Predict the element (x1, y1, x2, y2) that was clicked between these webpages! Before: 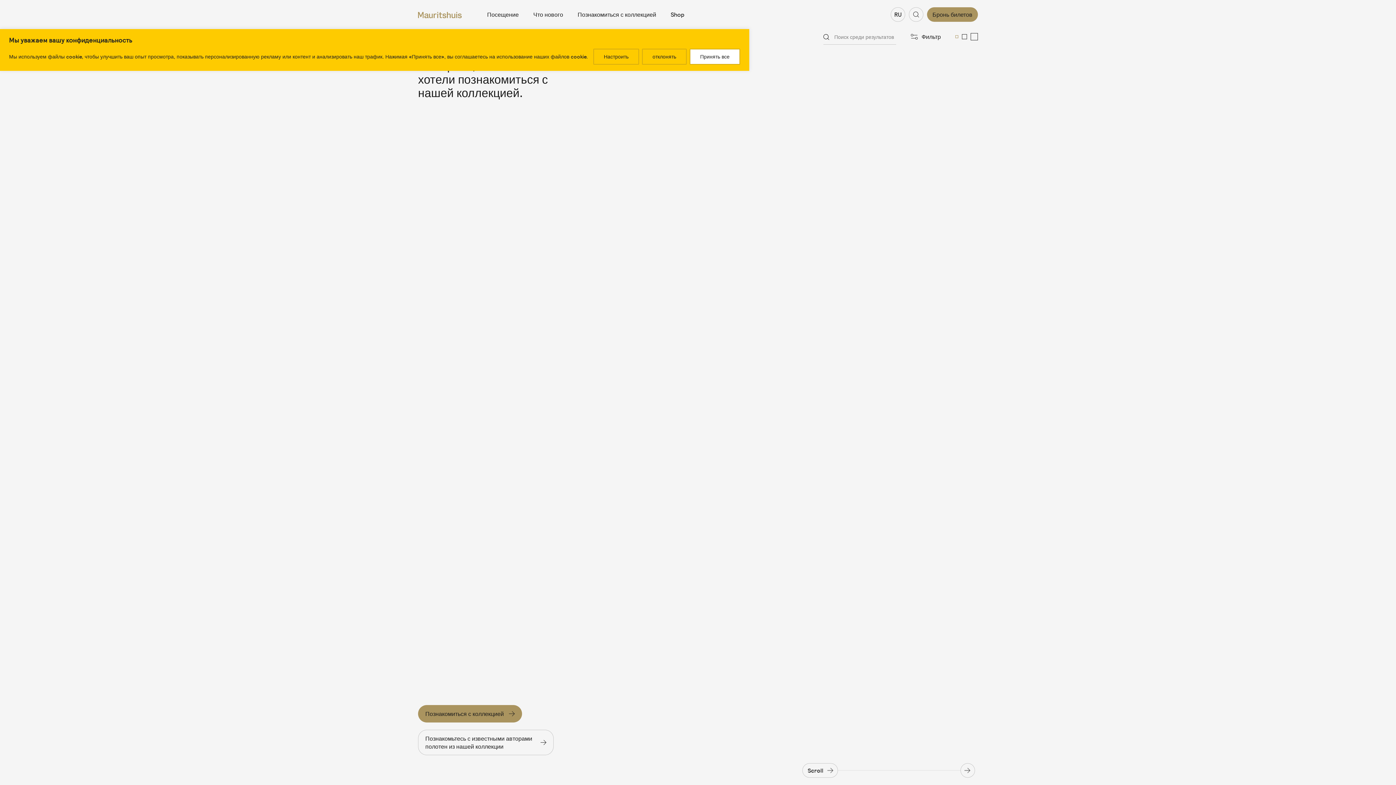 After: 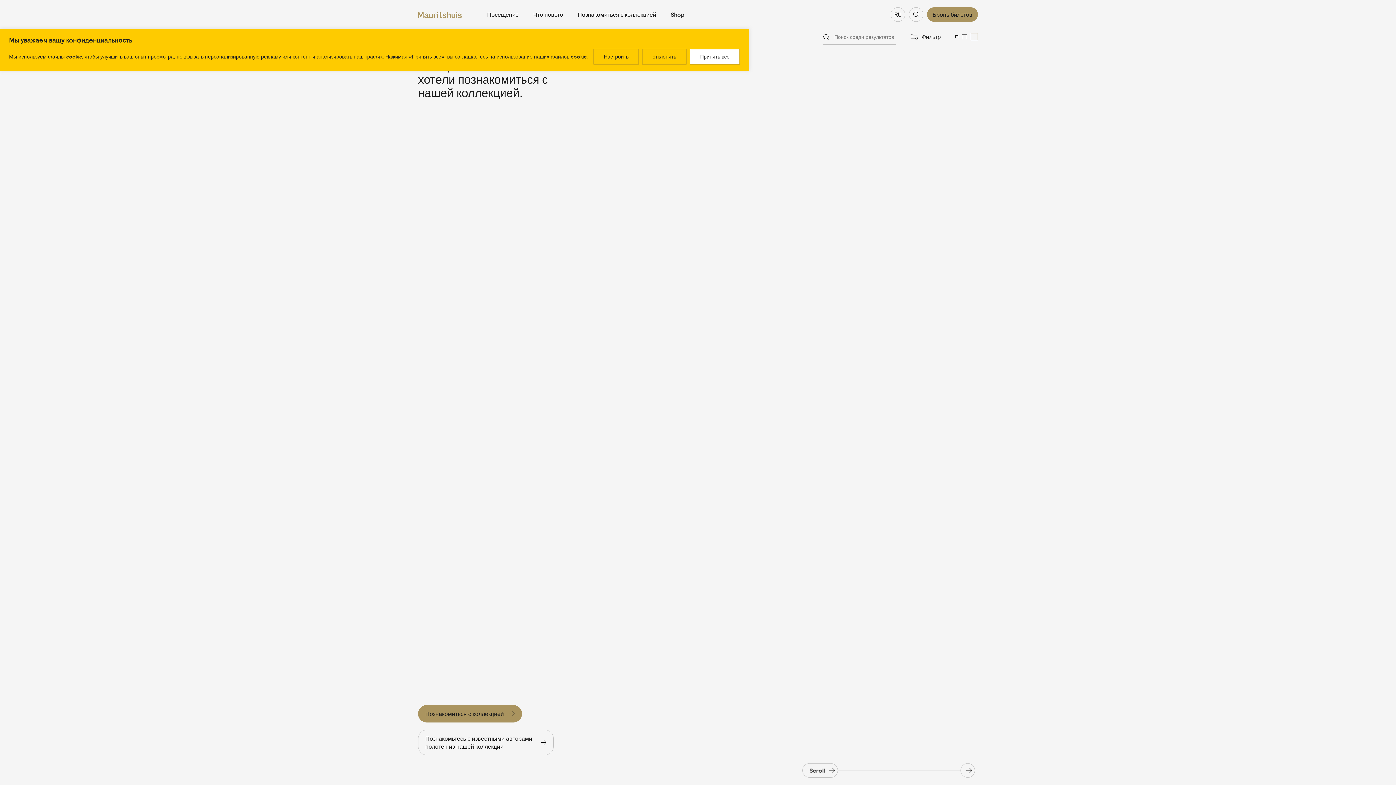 Action: bbox: (970, 33, 978, 40) label: Change the overview of the collection to large view